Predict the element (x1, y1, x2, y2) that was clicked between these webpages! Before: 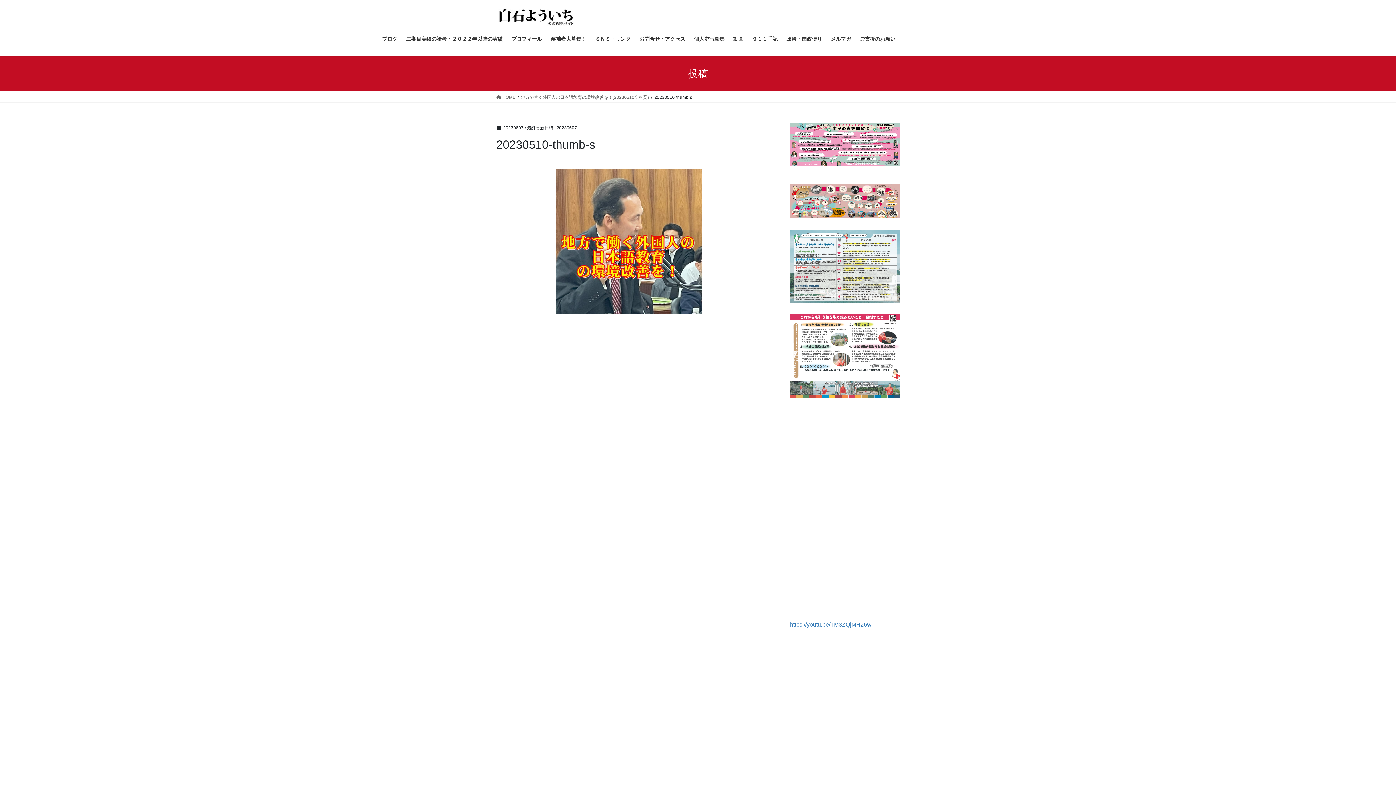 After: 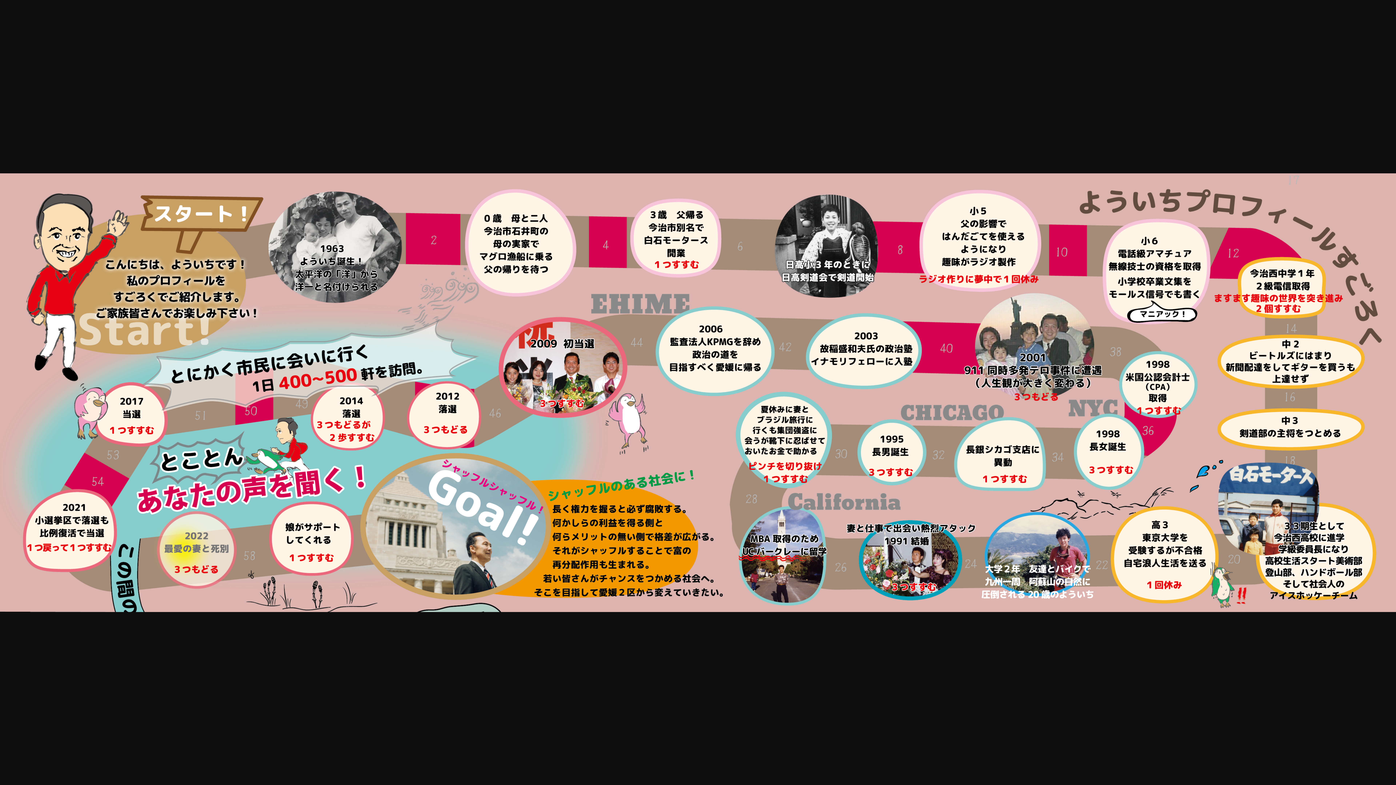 Action: bbox: (790, 183, 900, 218)